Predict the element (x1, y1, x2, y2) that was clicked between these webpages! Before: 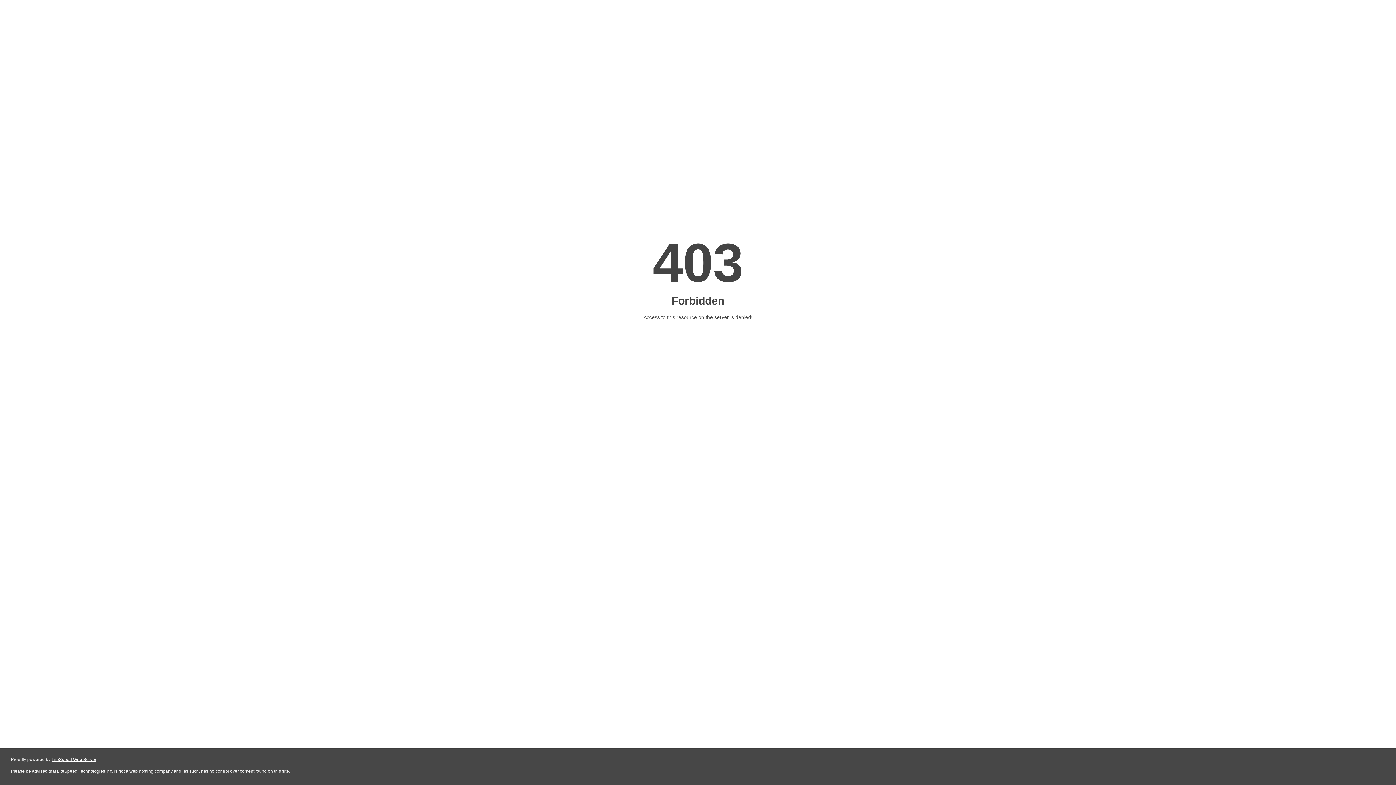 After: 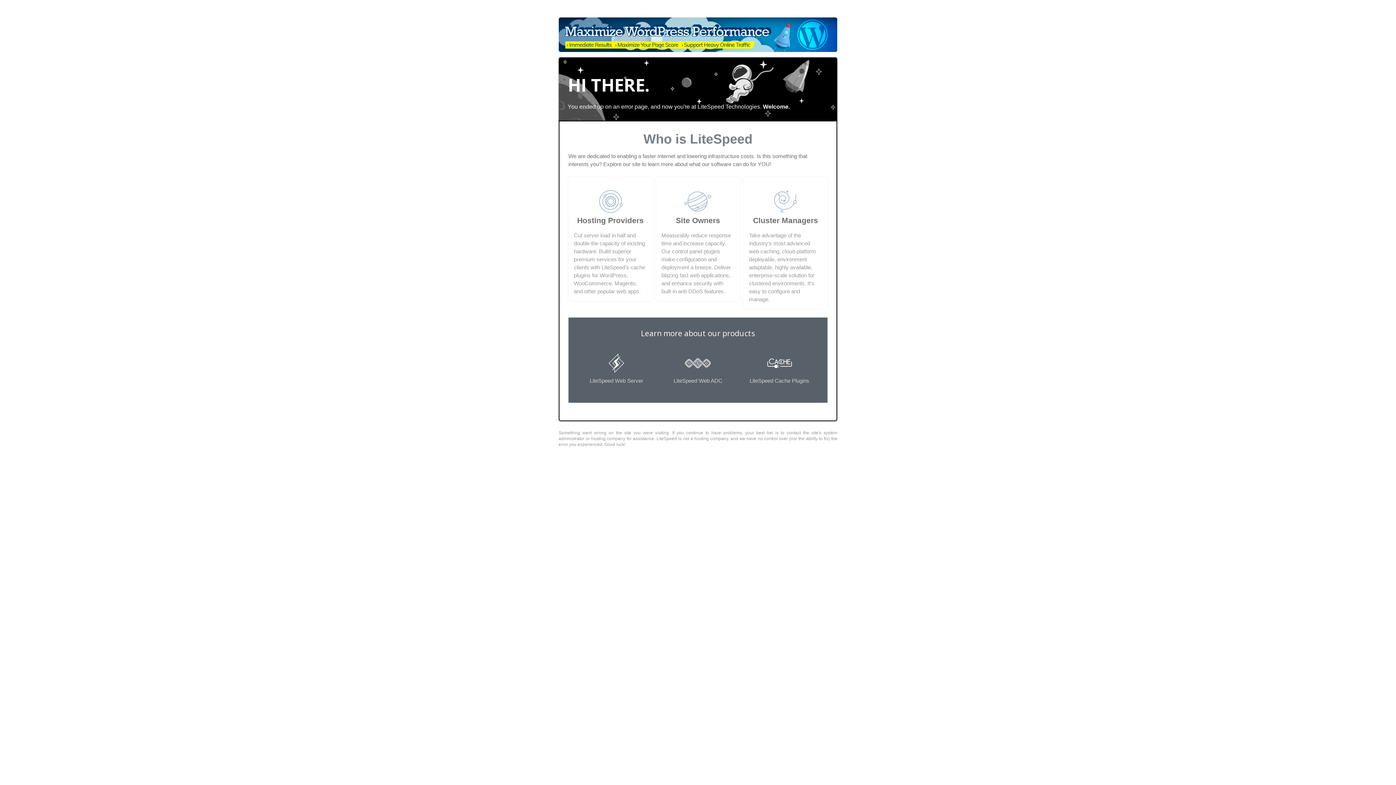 Action: bbox: (51, 757, 96, 762) label: LiteSpeed Web Server